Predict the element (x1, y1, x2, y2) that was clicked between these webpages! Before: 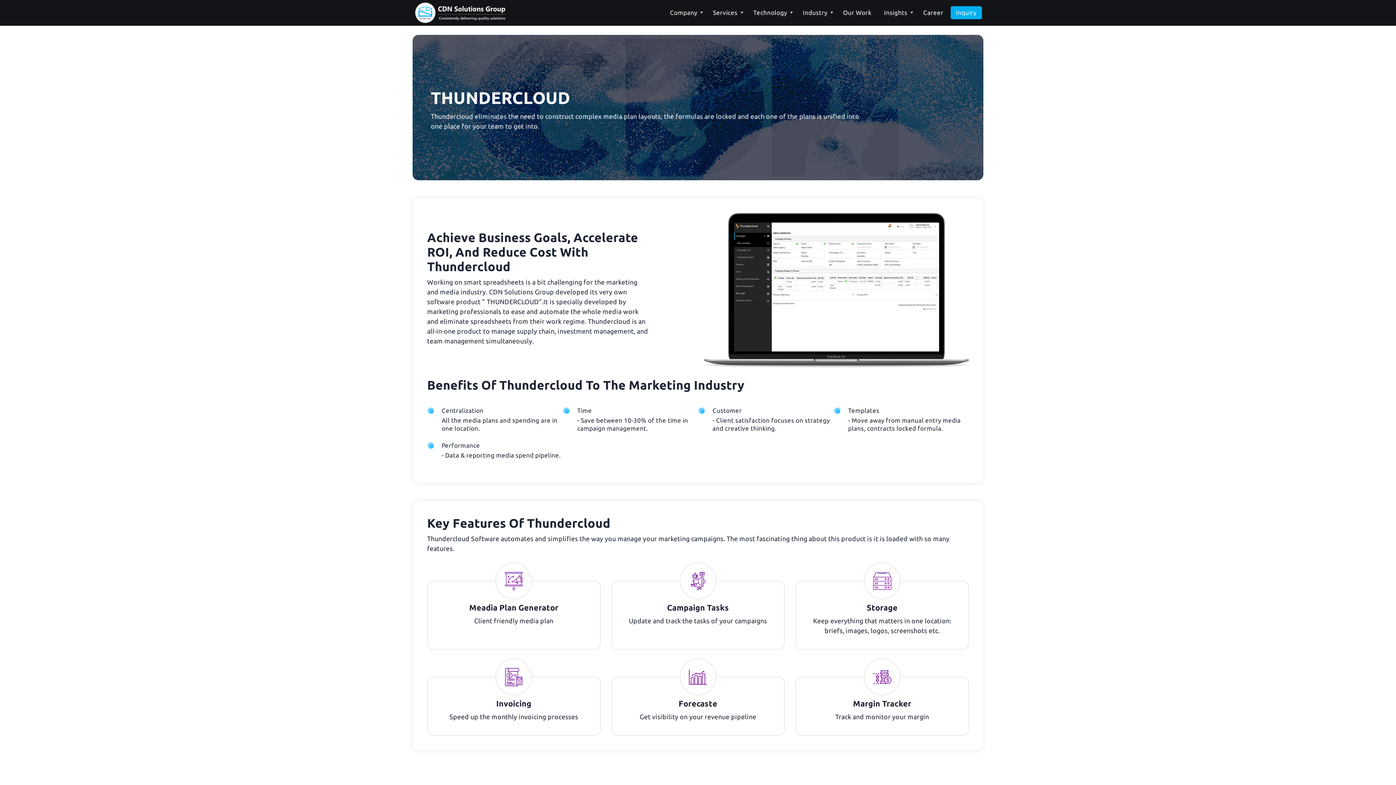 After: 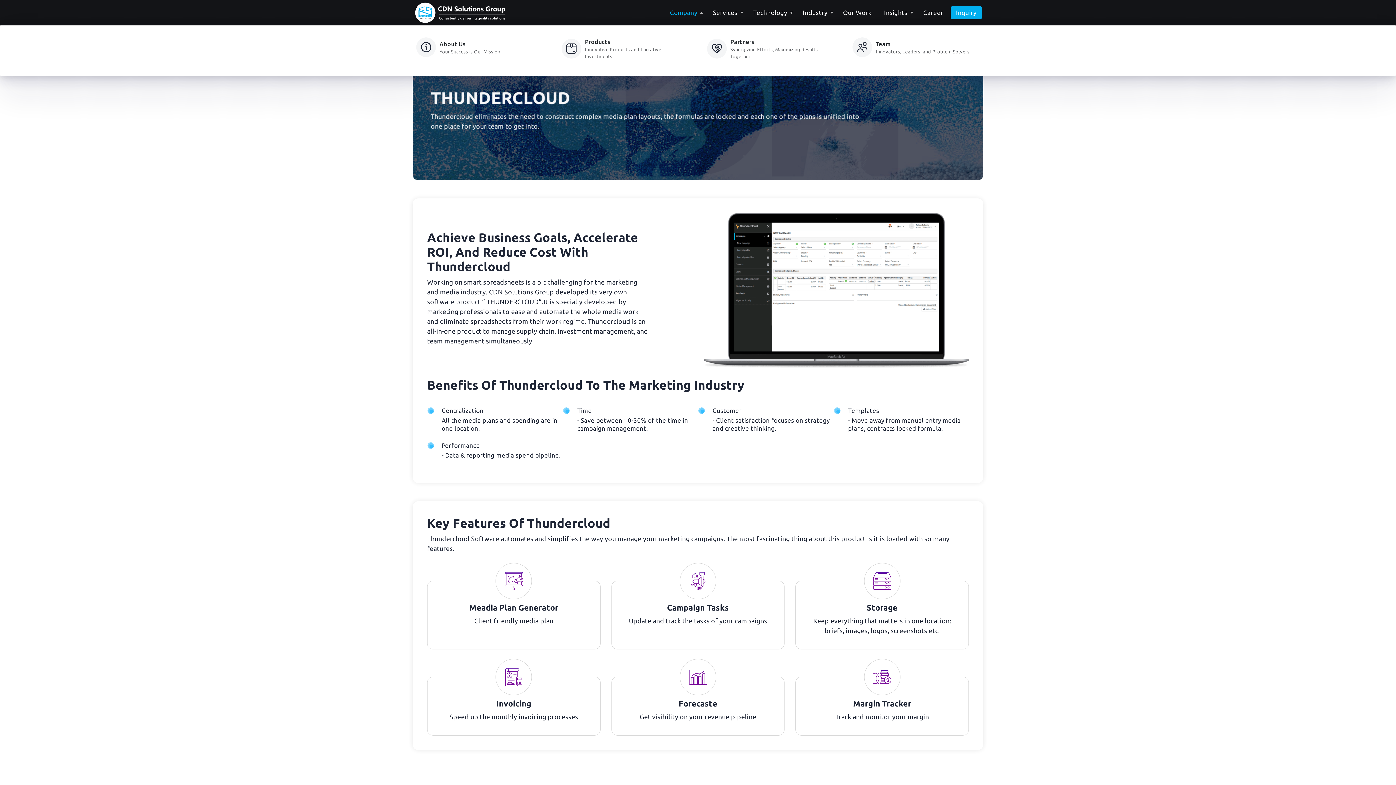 Action: label: Company bbox: (664, 6, 706, 19)